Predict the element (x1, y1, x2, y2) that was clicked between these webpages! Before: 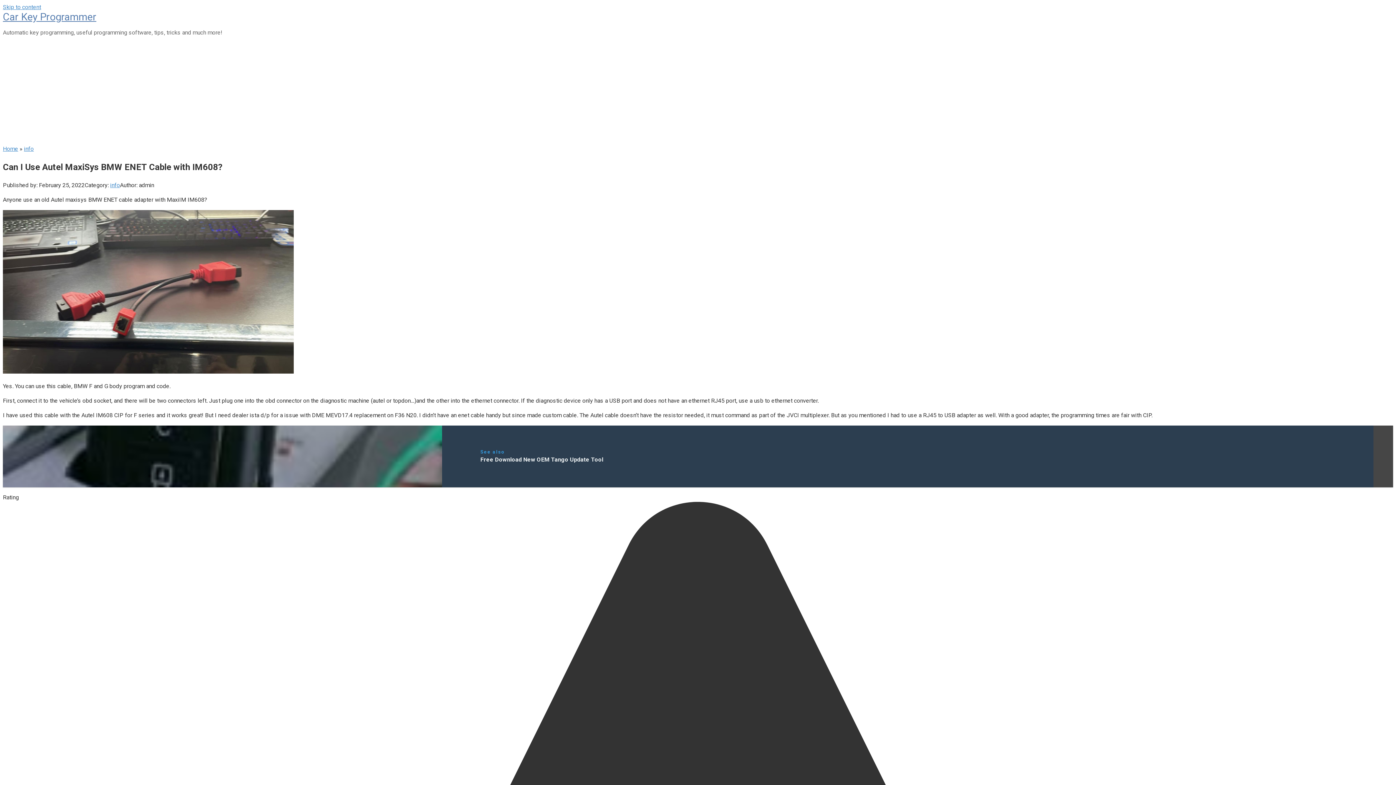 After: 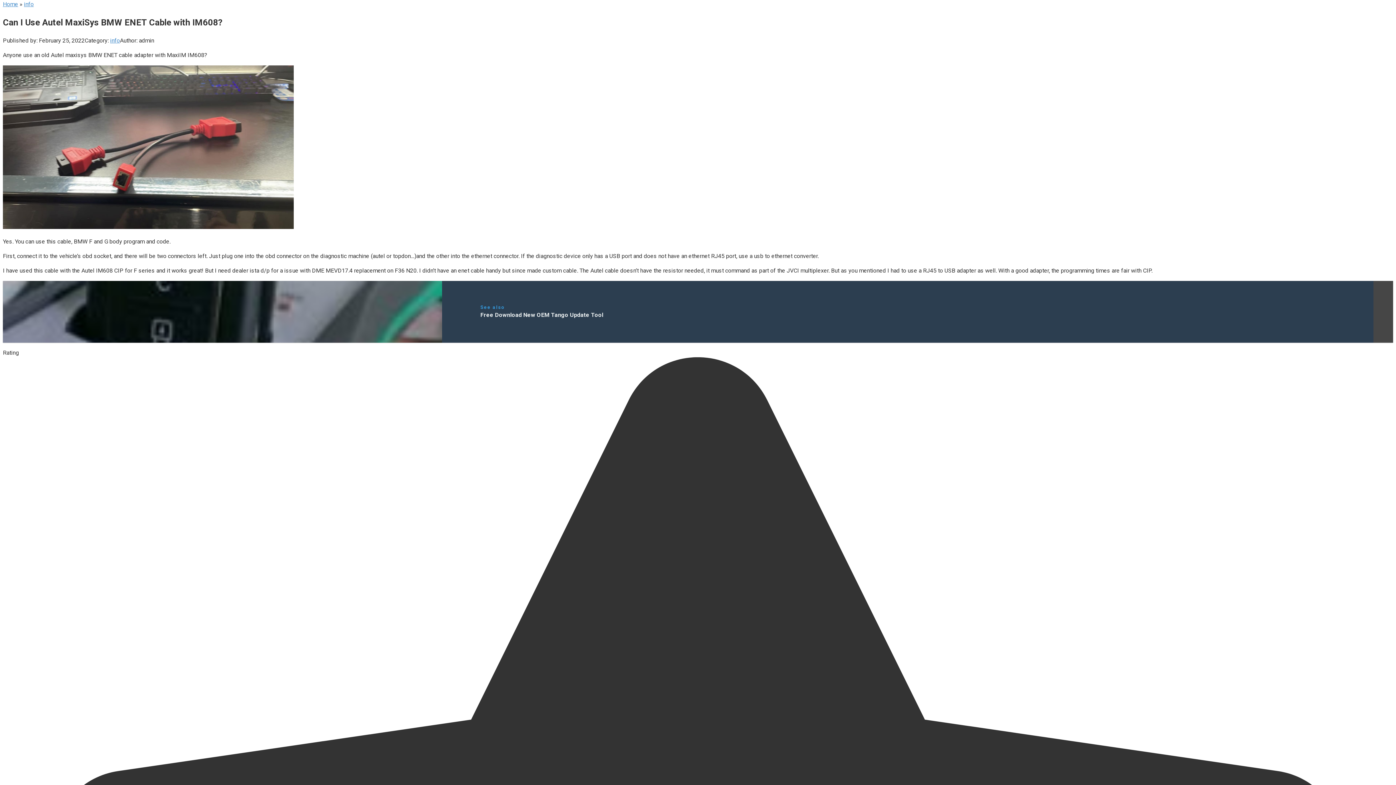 Action: label: Skip to content bbox: (2, 3, 41, 10)